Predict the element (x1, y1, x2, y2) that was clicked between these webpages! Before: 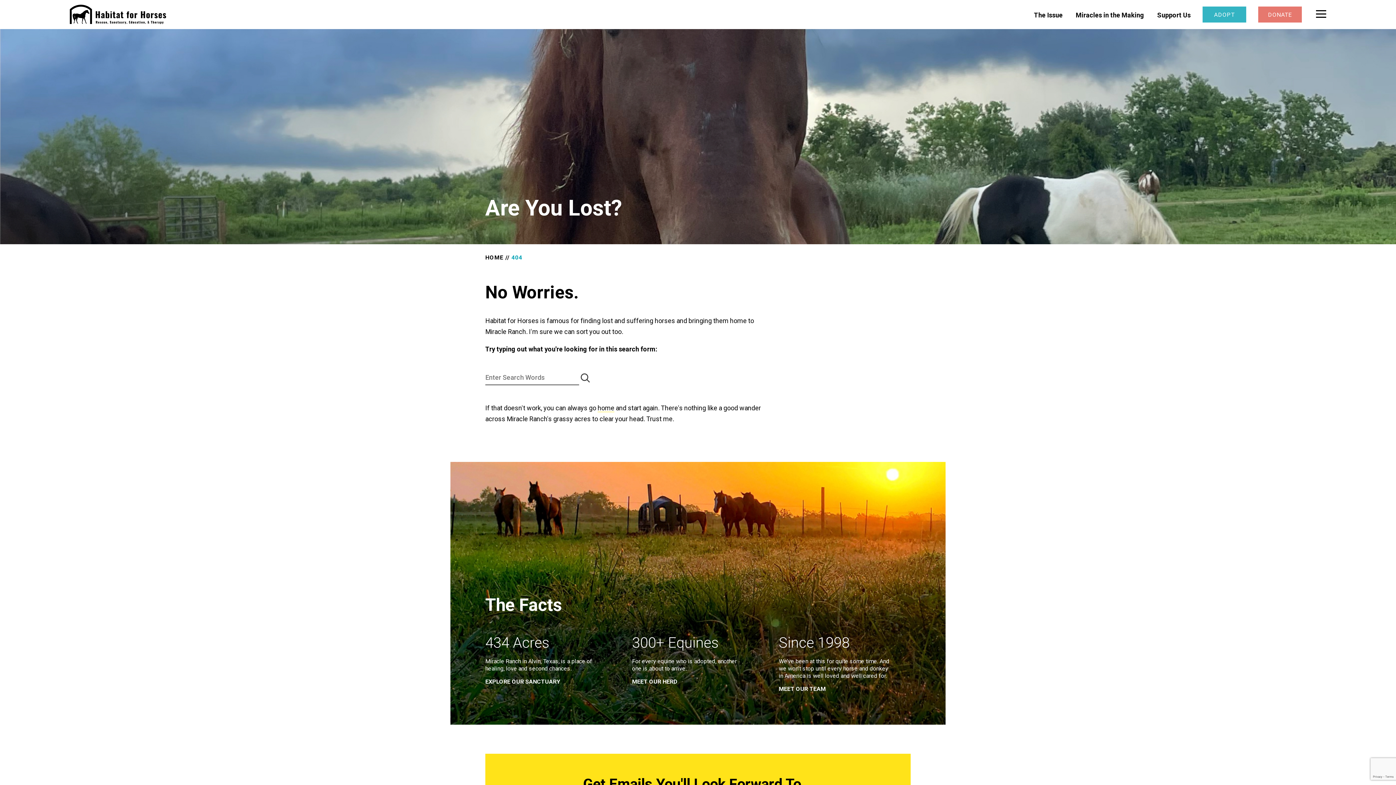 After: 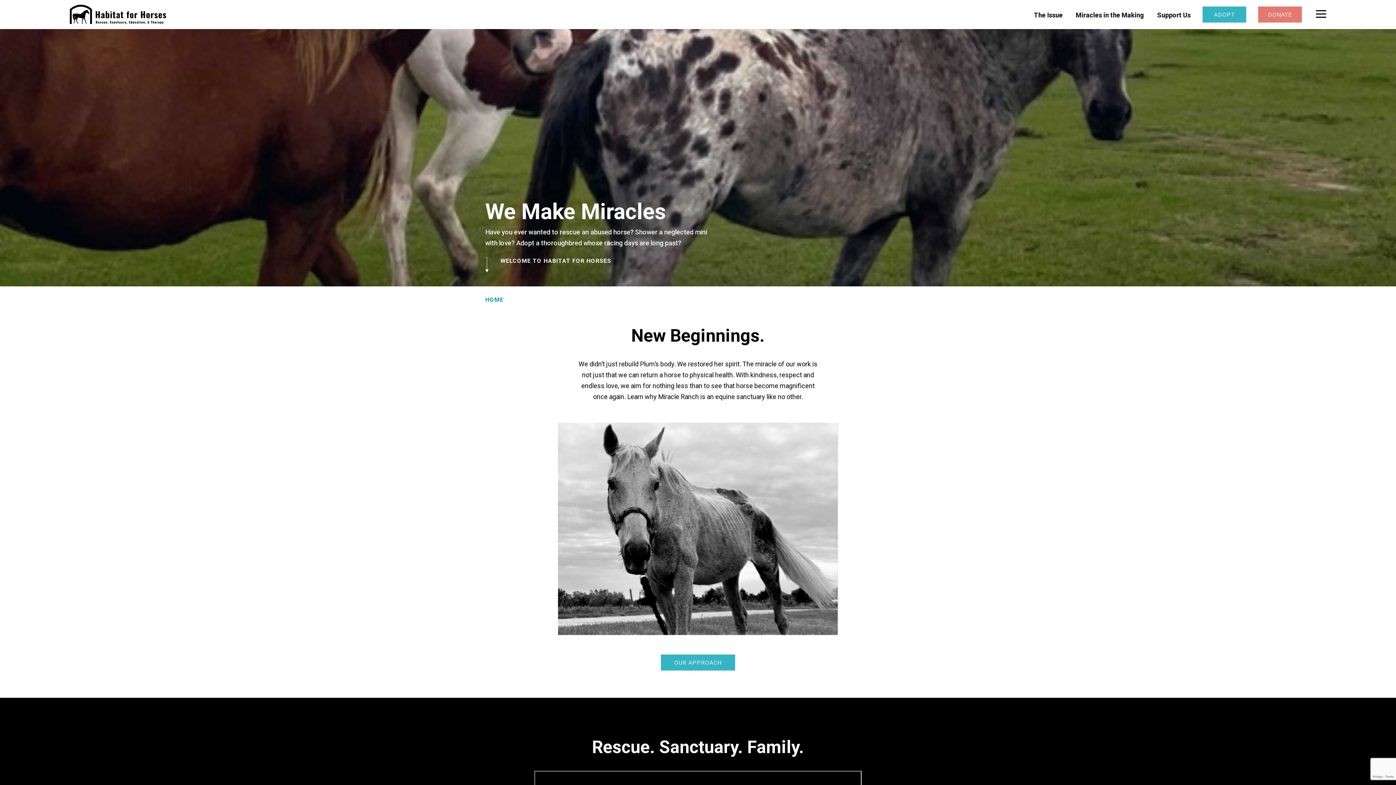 Action: bbox: (597, 404, 614, 412) label: home